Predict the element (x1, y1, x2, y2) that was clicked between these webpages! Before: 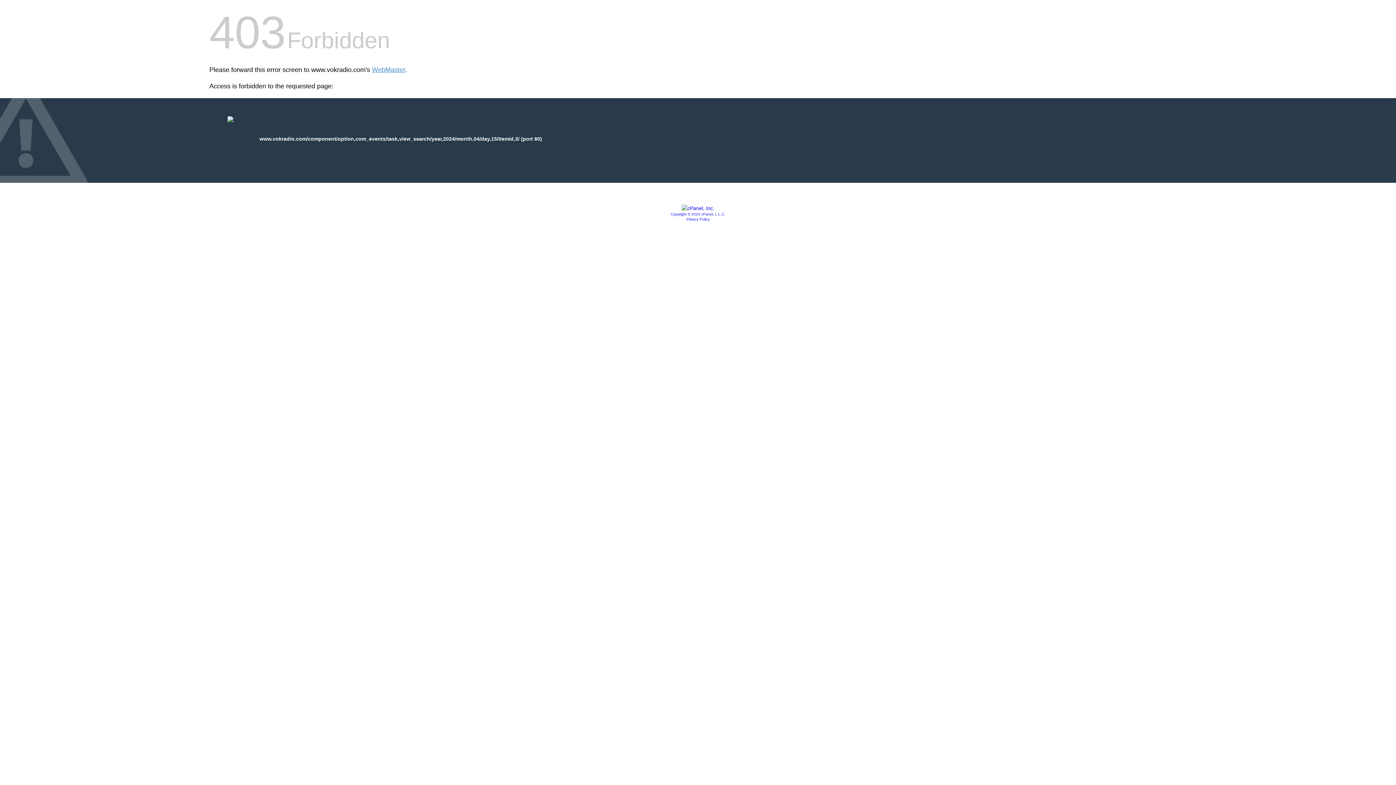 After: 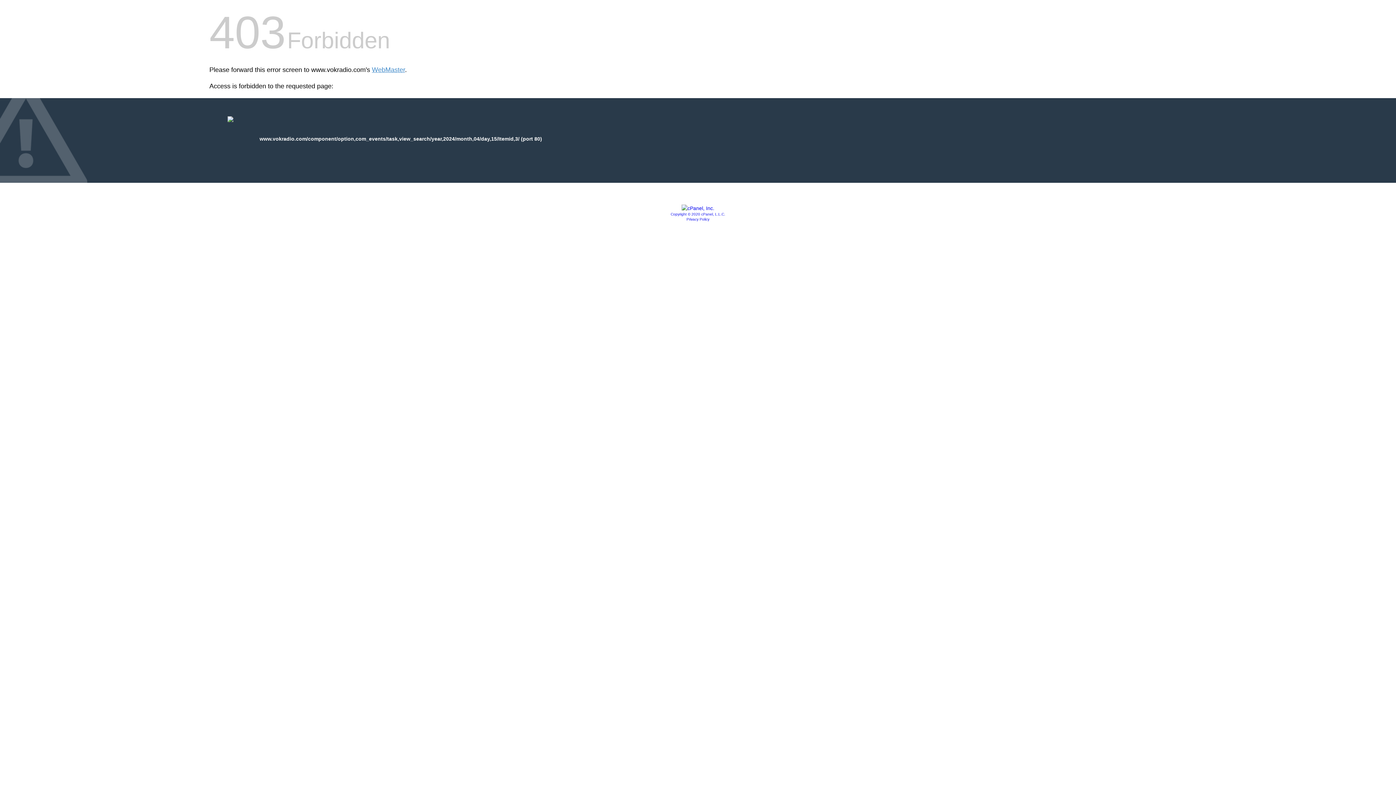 Action: bbox: (670, 212, 725, 216) label: Copyright © 2020 cPanel, L.L.C.